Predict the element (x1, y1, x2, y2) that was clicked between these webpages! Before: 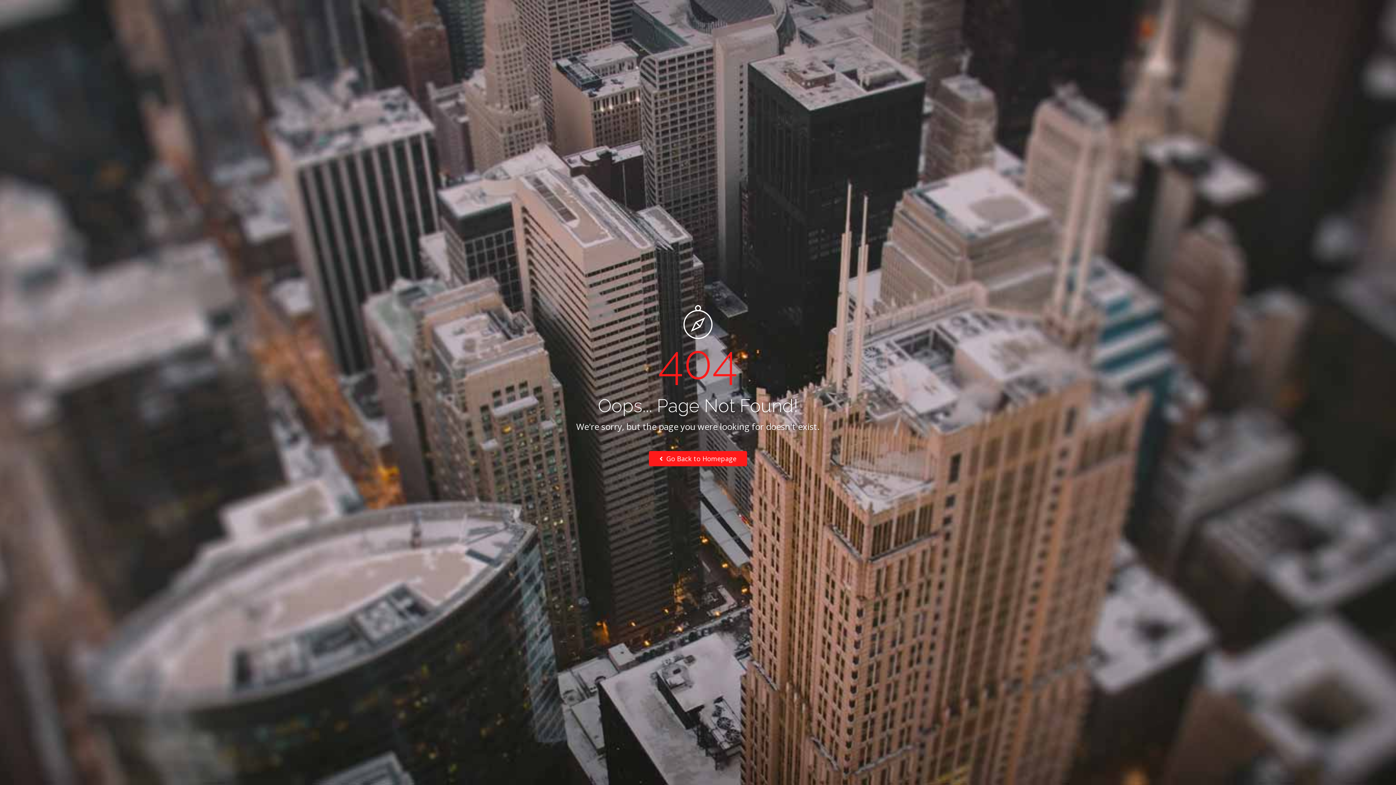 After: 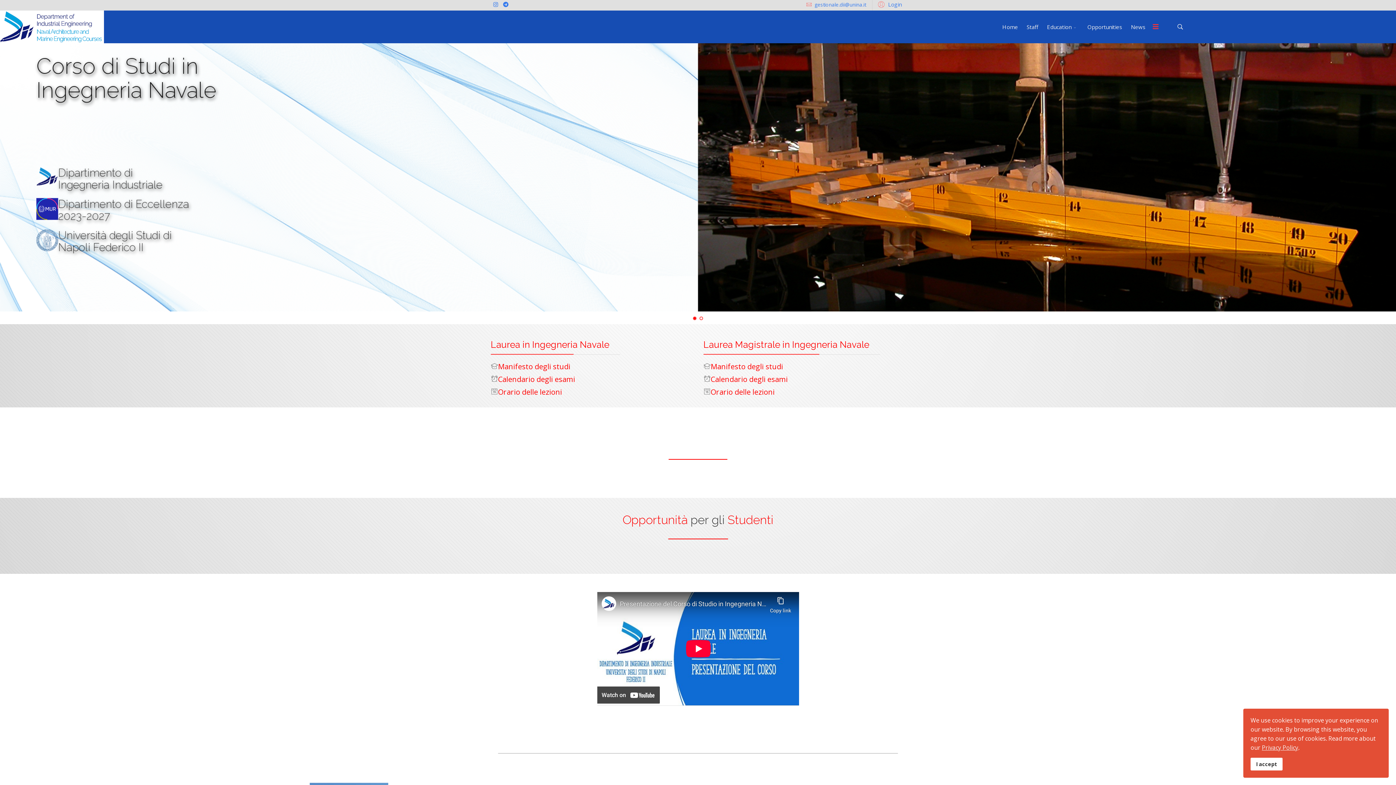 Action: bbox: (649, 451, 747, 466) label:  Go Back to Homepage